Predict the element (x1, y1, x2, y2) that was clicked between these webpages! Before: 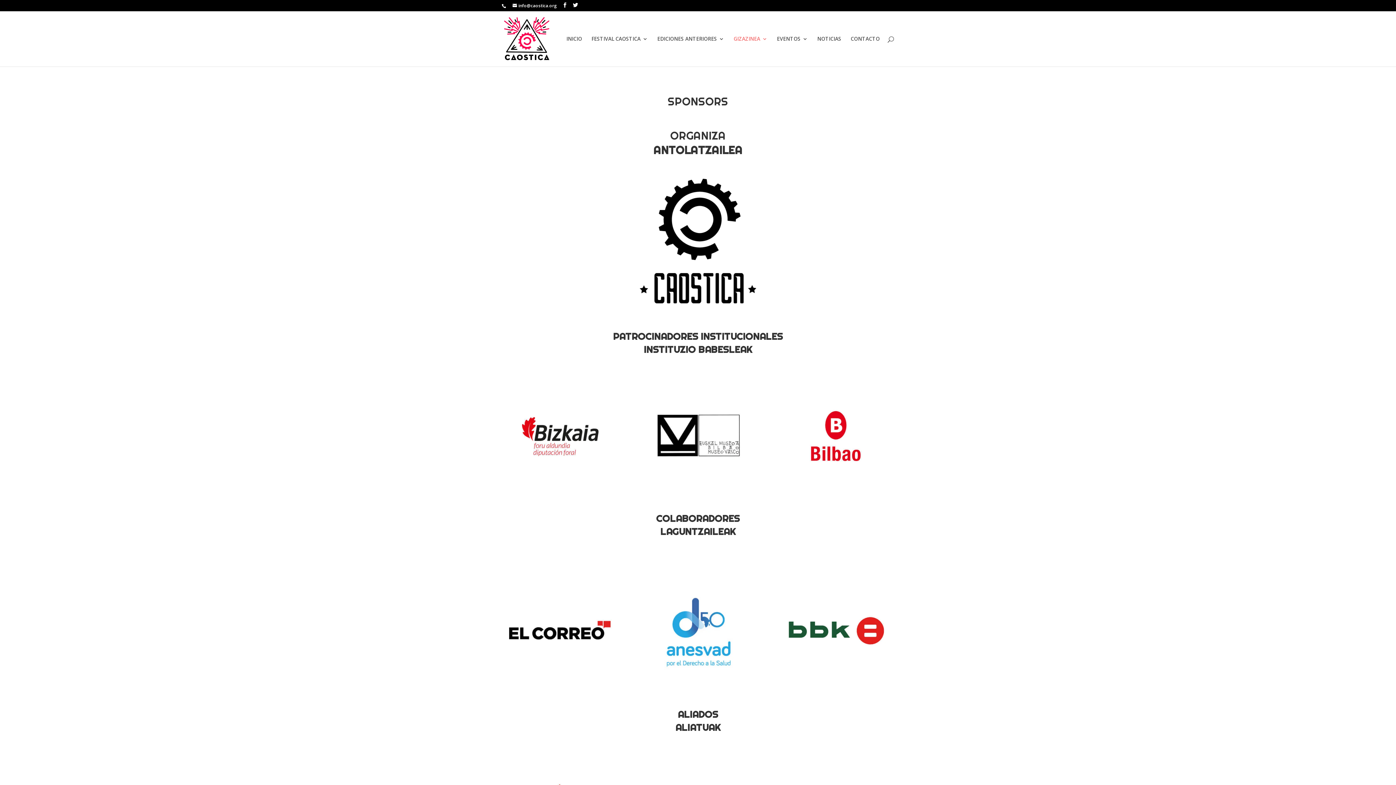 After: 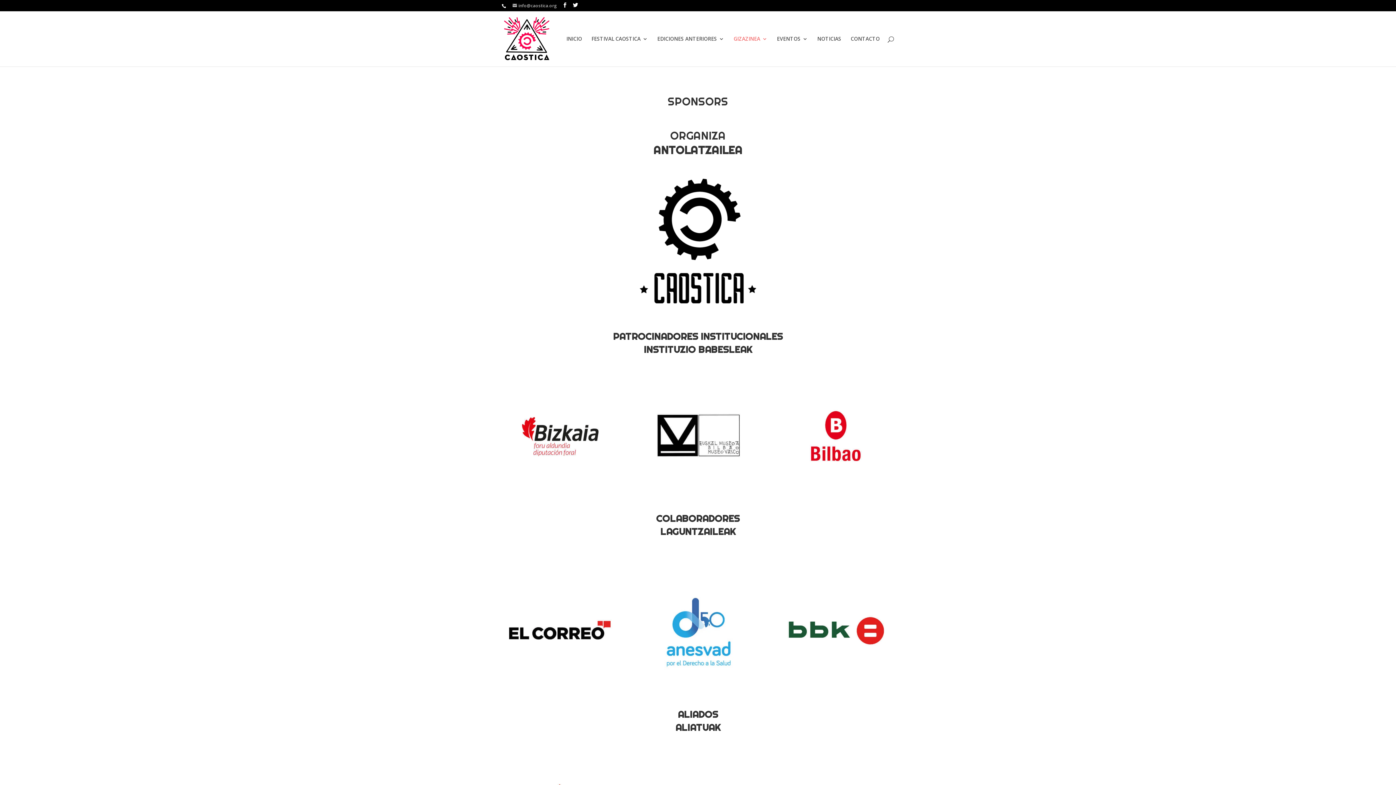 Action: bbox: (512, 2, 557, 8) label: info@caostica.org